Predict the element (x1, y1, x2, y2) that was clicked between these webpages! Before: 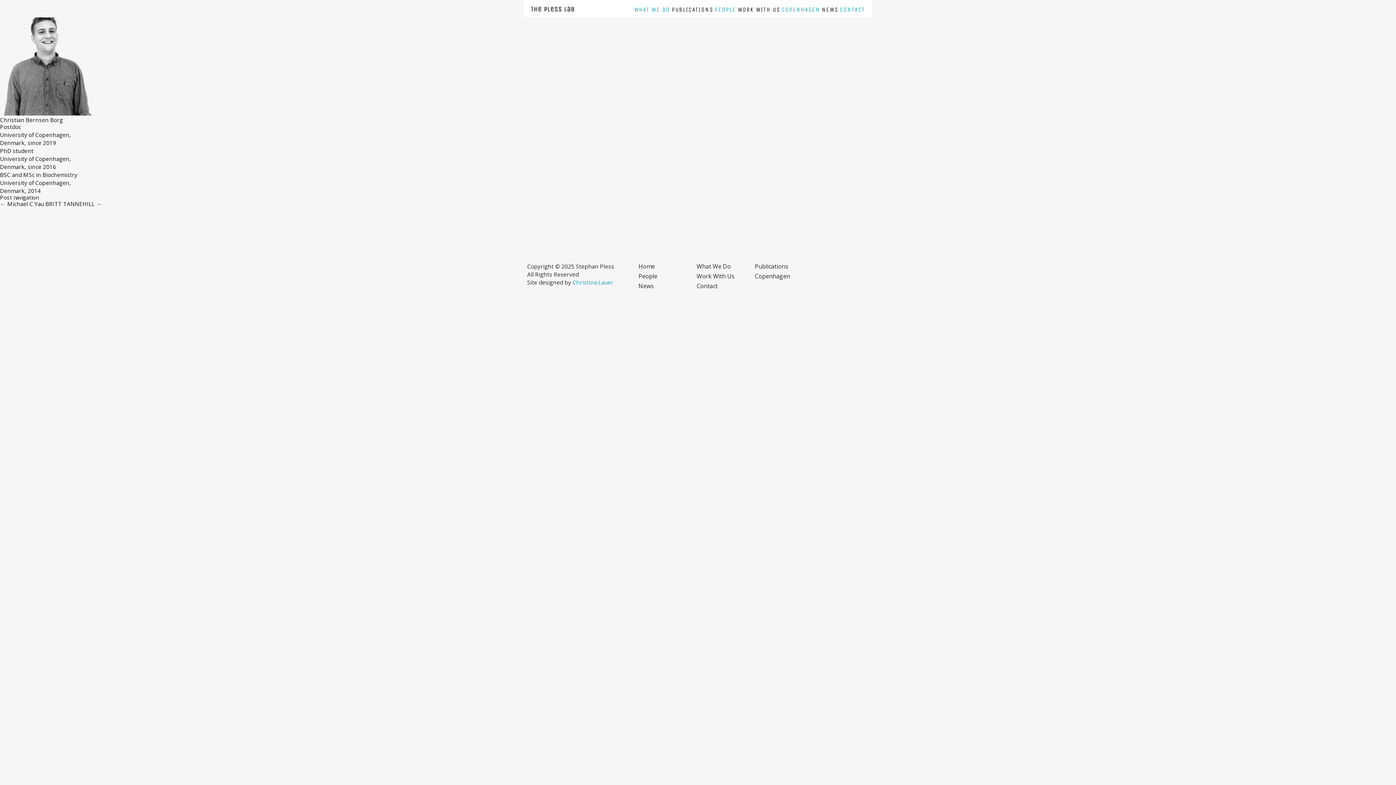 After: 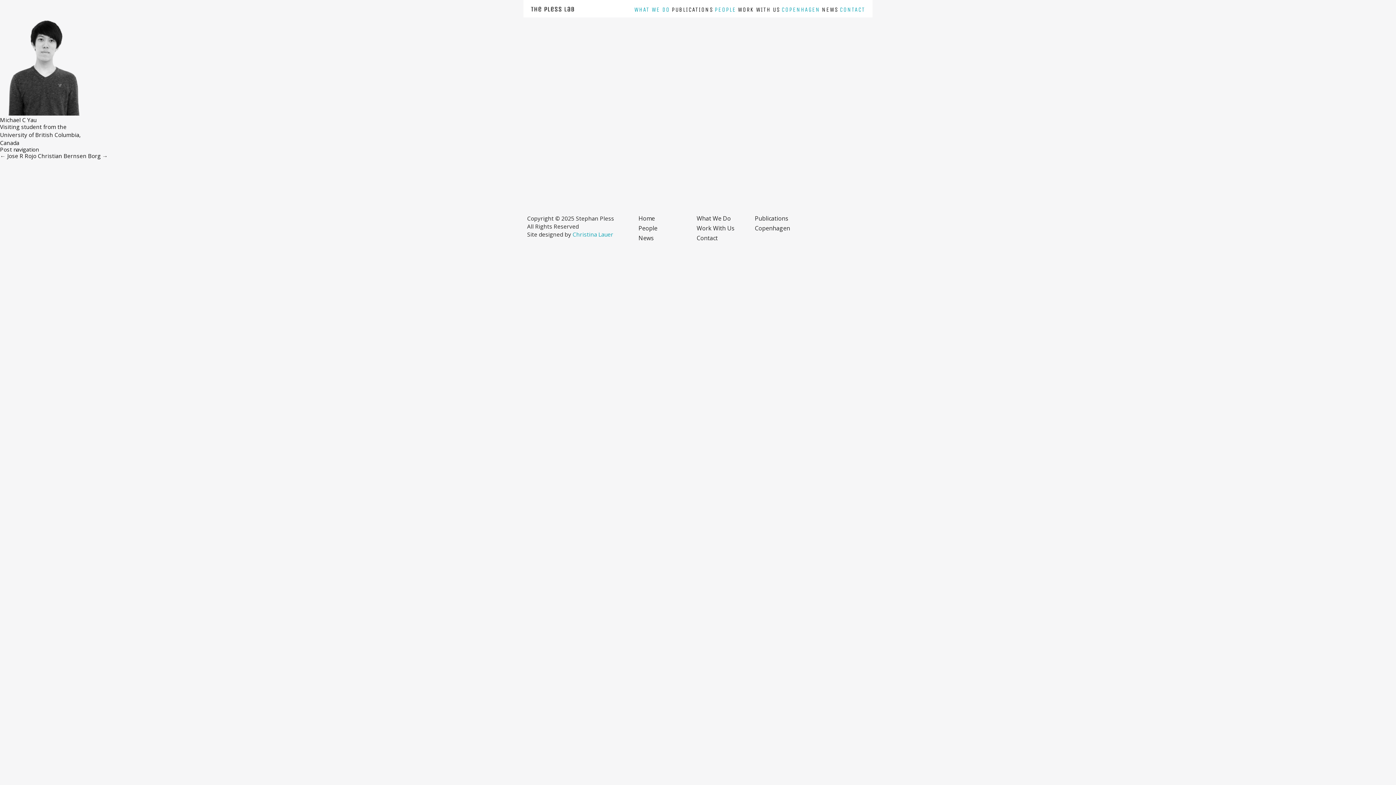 Action: label: ← Michael C Yau bbox: (0, 200, 44, 207)